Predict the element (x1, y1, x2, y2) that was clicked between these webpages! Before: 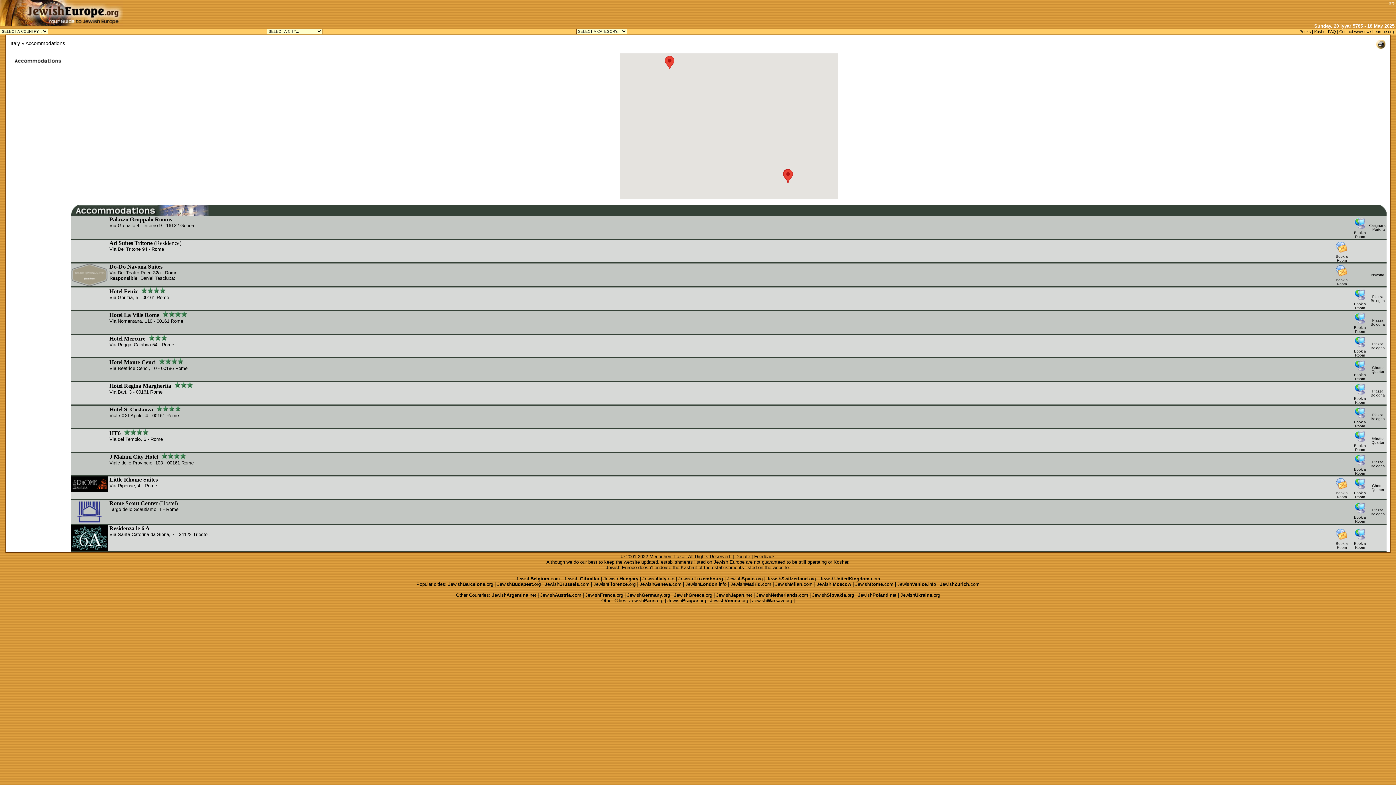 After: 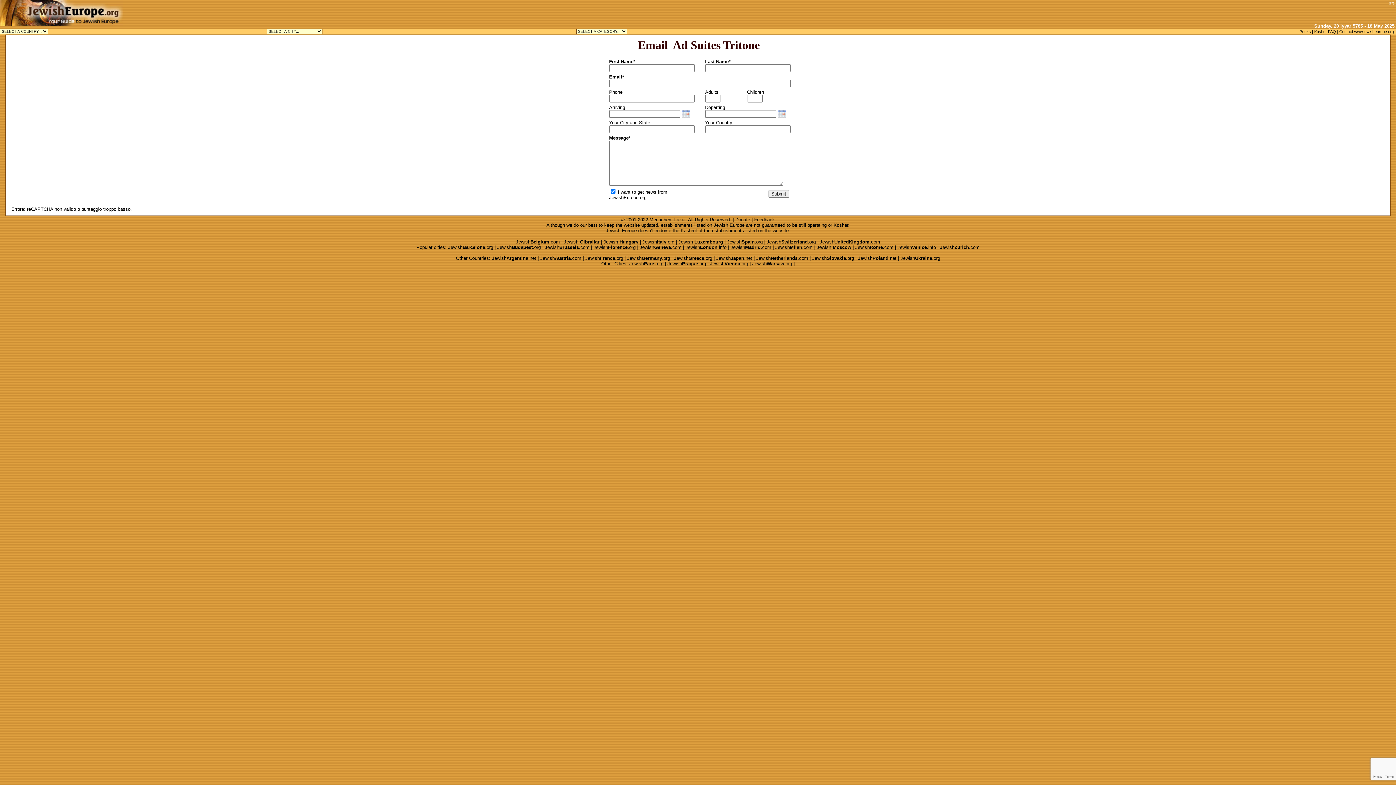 Action: label: 
Book a Room bbox: (1333, 249, 1351, 262)